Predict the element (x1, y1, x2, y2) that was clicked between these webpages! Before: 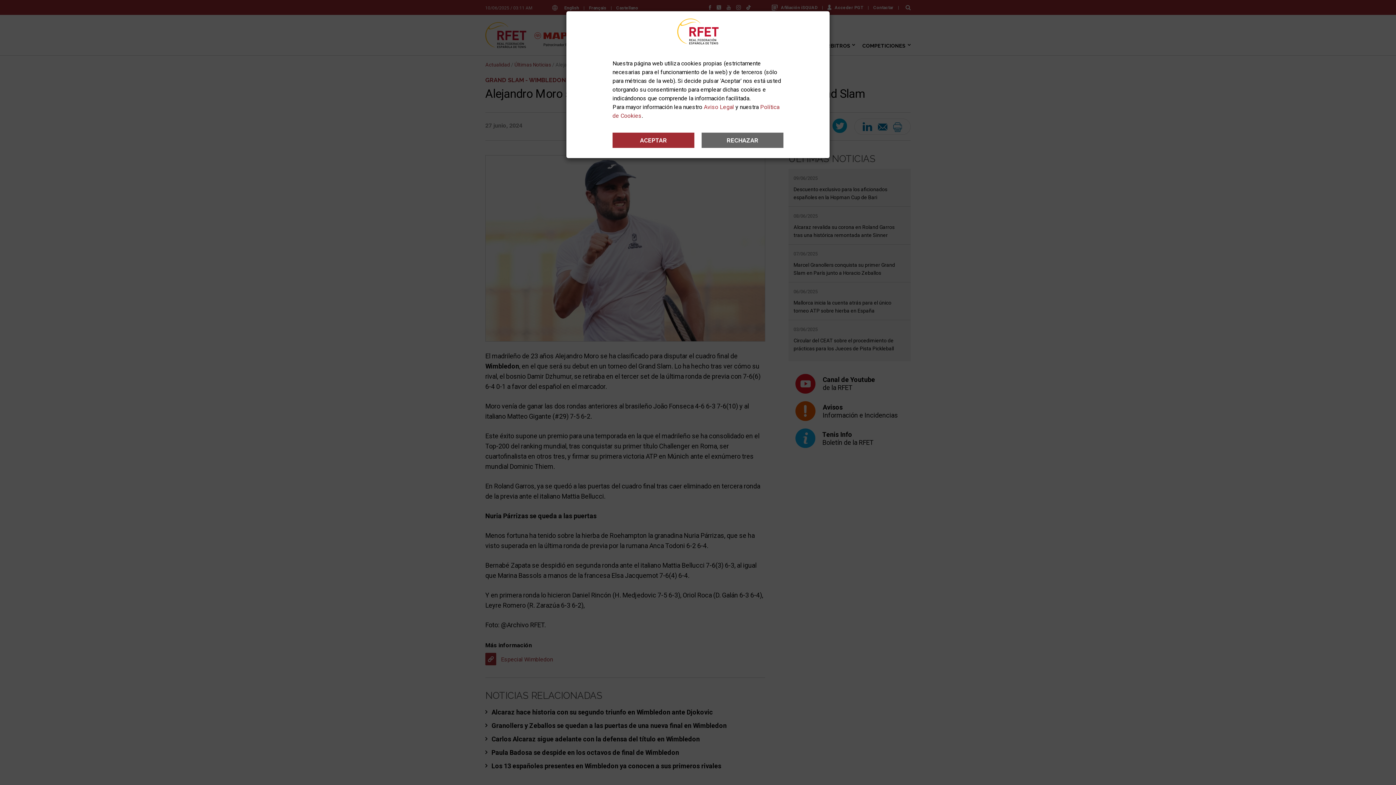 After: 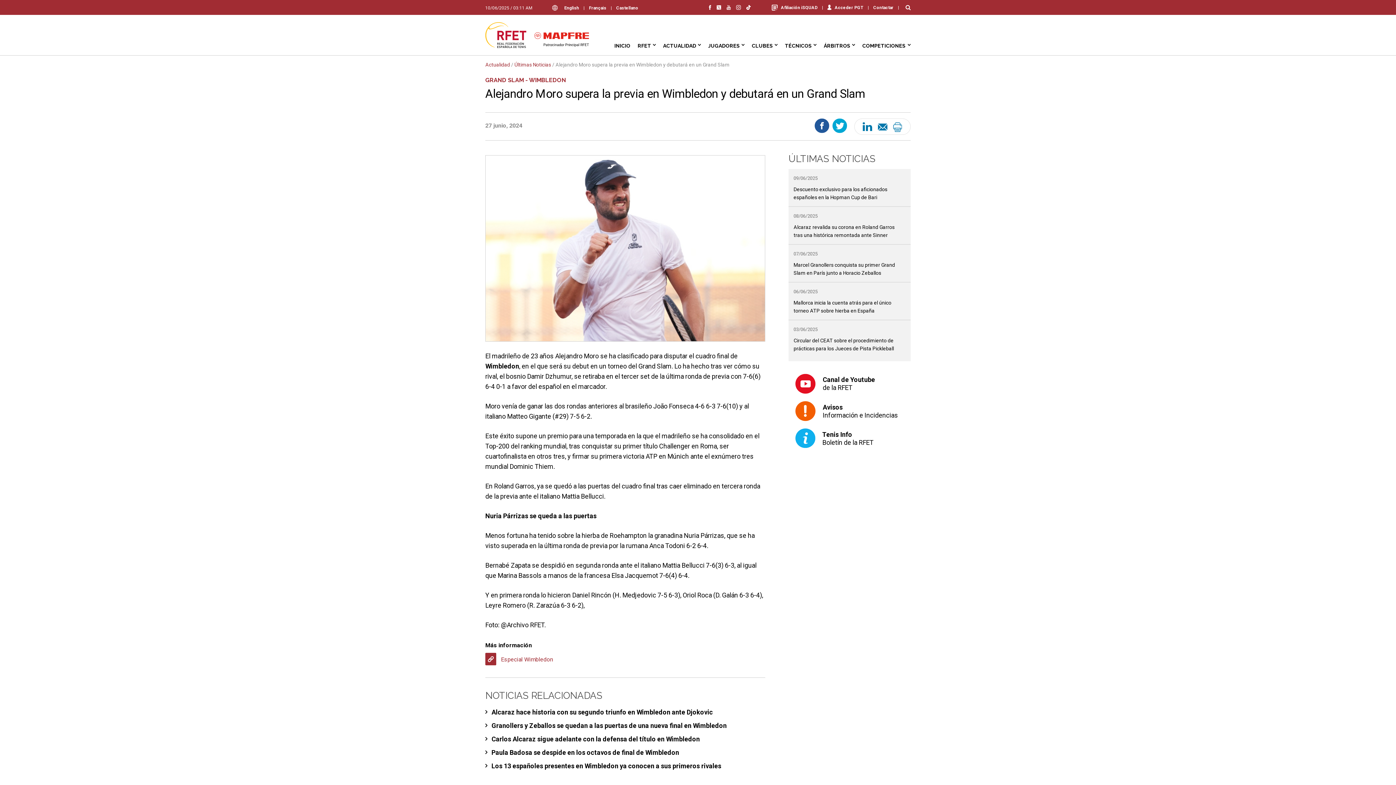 Action: bbox: (701, 132, 783, 148) label: RECHAZAR